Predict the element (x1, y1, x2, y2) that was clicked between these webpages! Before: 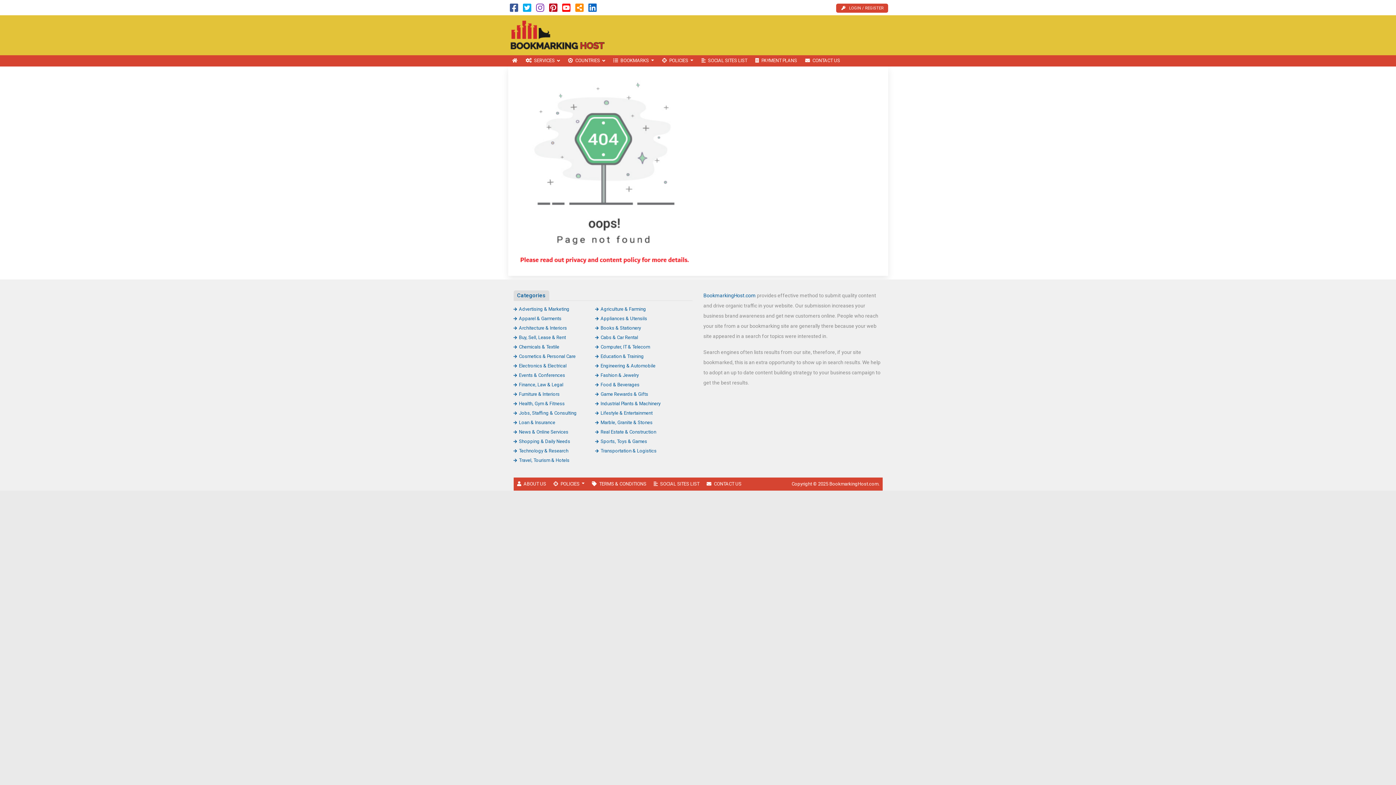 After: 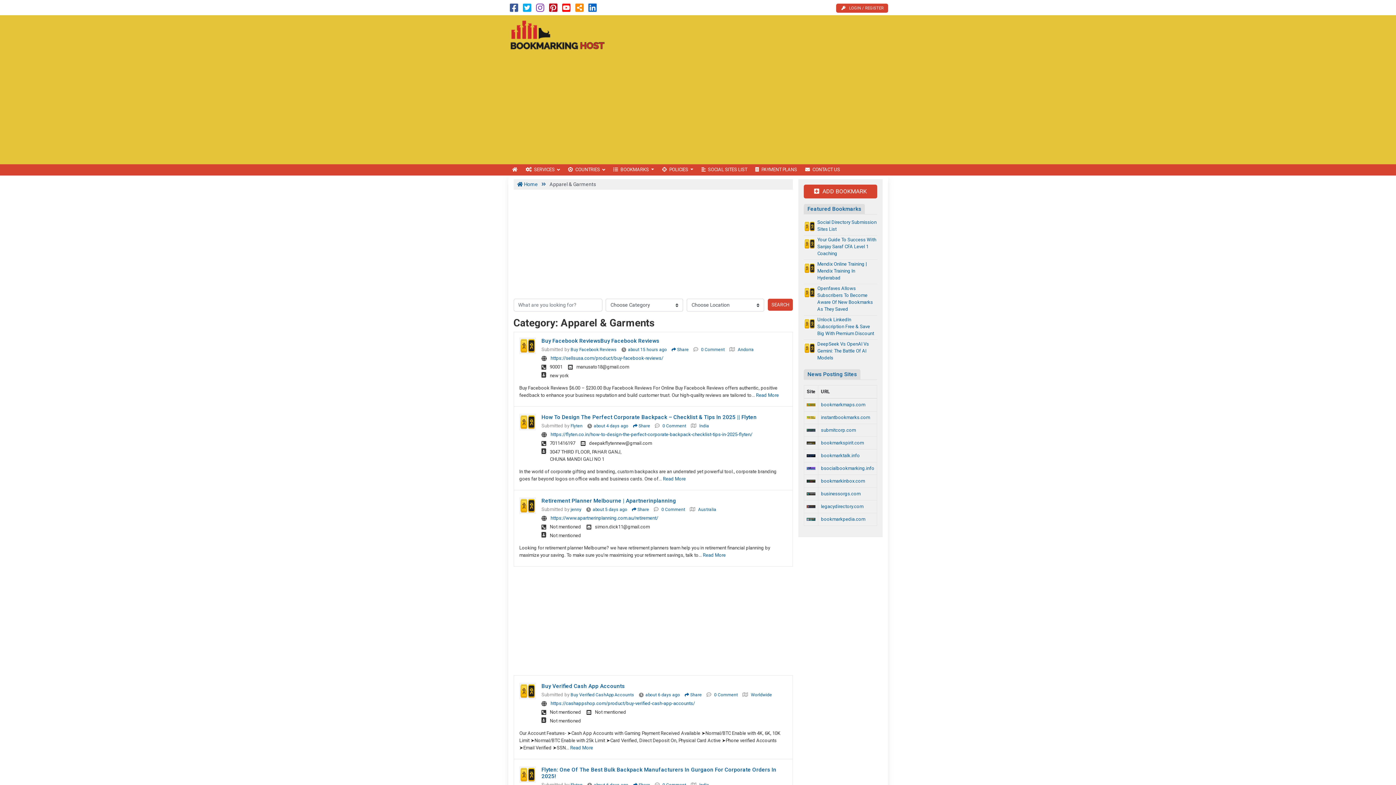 Action: bbox: (513, 315, 561, 321) label: Apparel & Garments